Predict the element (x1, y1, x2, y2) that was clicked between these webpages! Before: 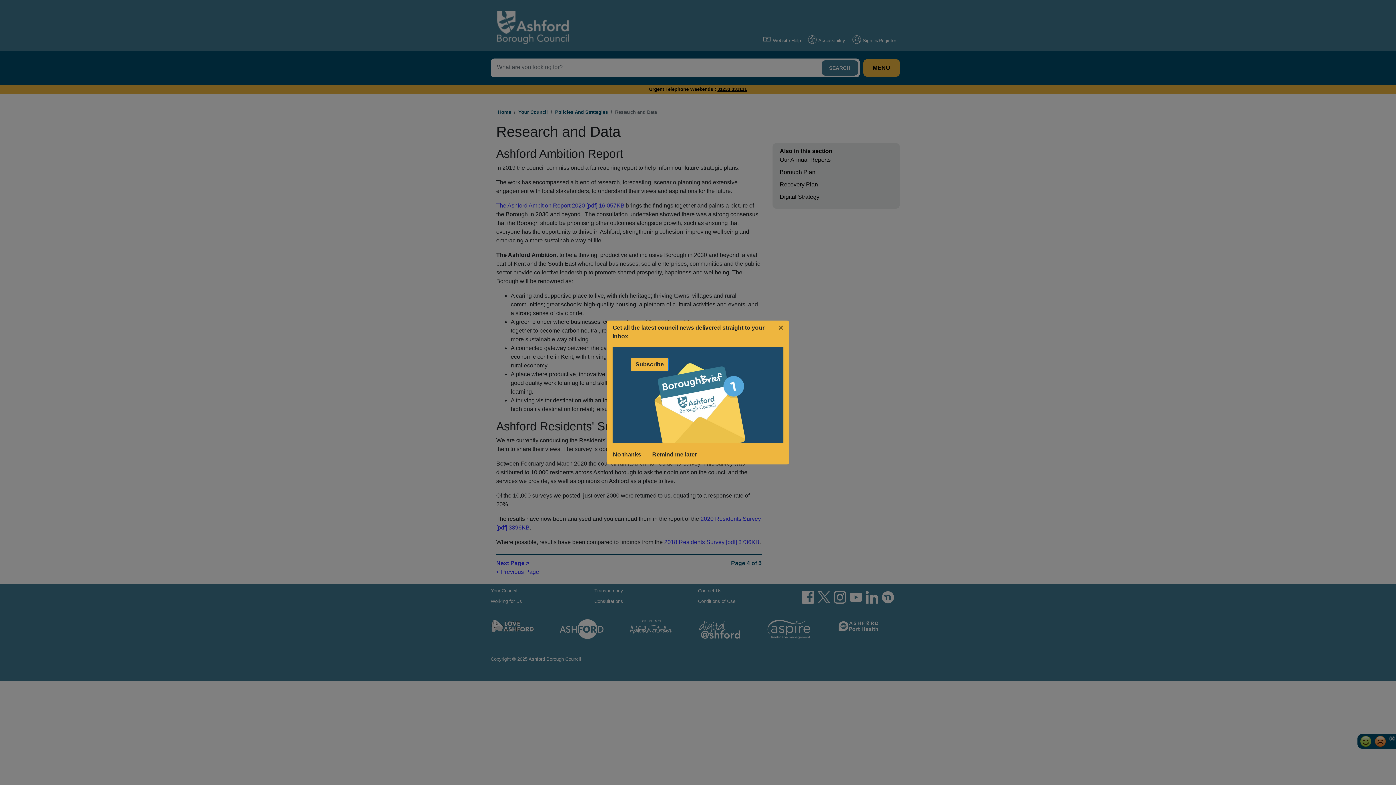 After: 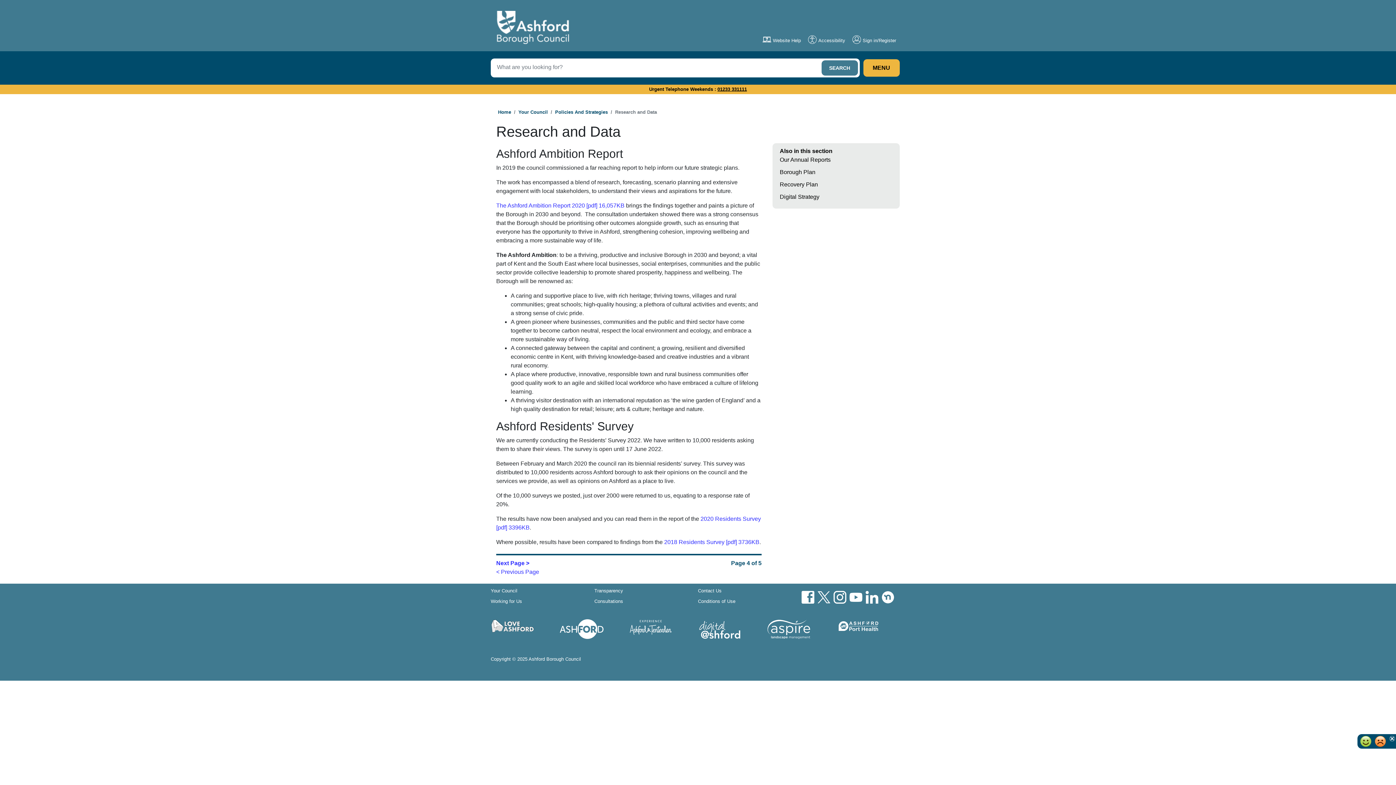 Action: bbox: (647, 448, 701, 461) label: Remind me later